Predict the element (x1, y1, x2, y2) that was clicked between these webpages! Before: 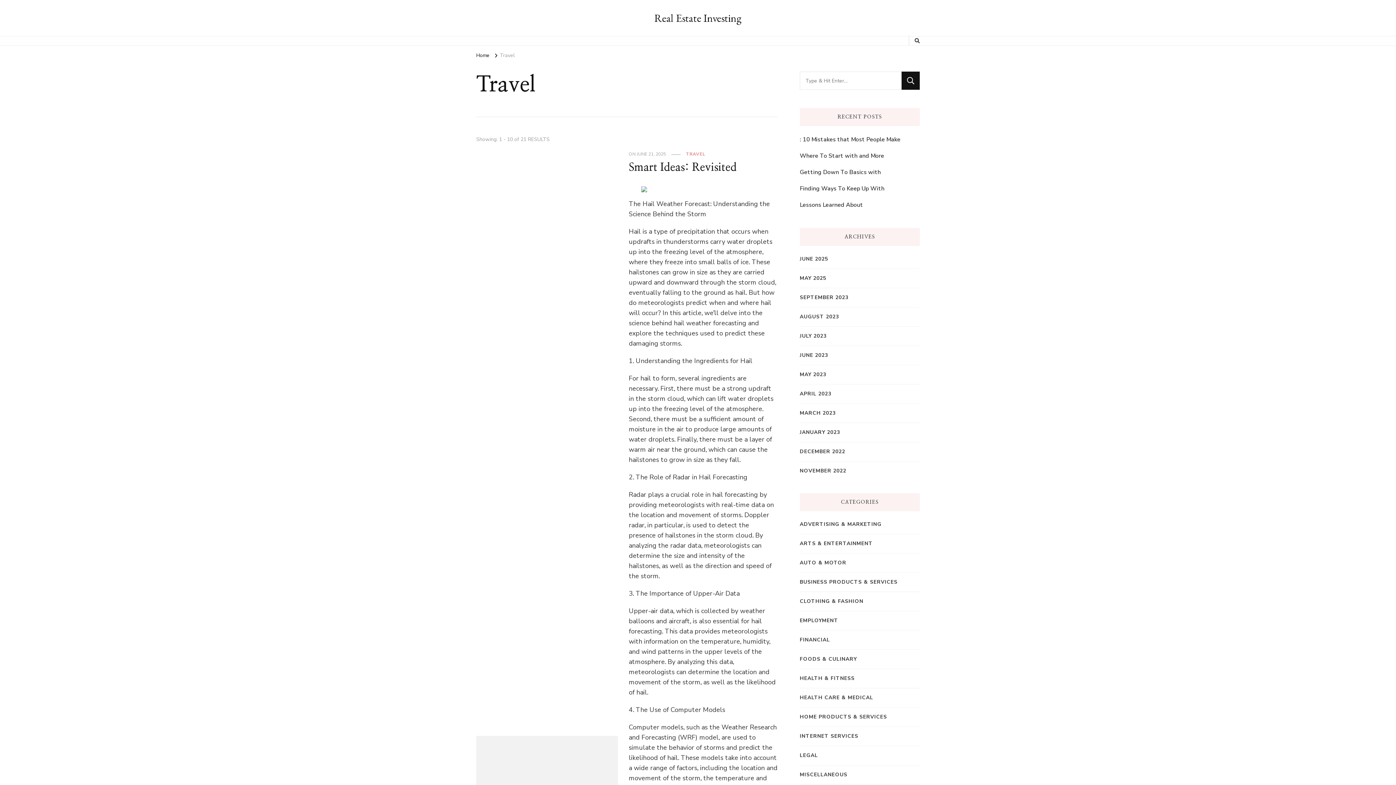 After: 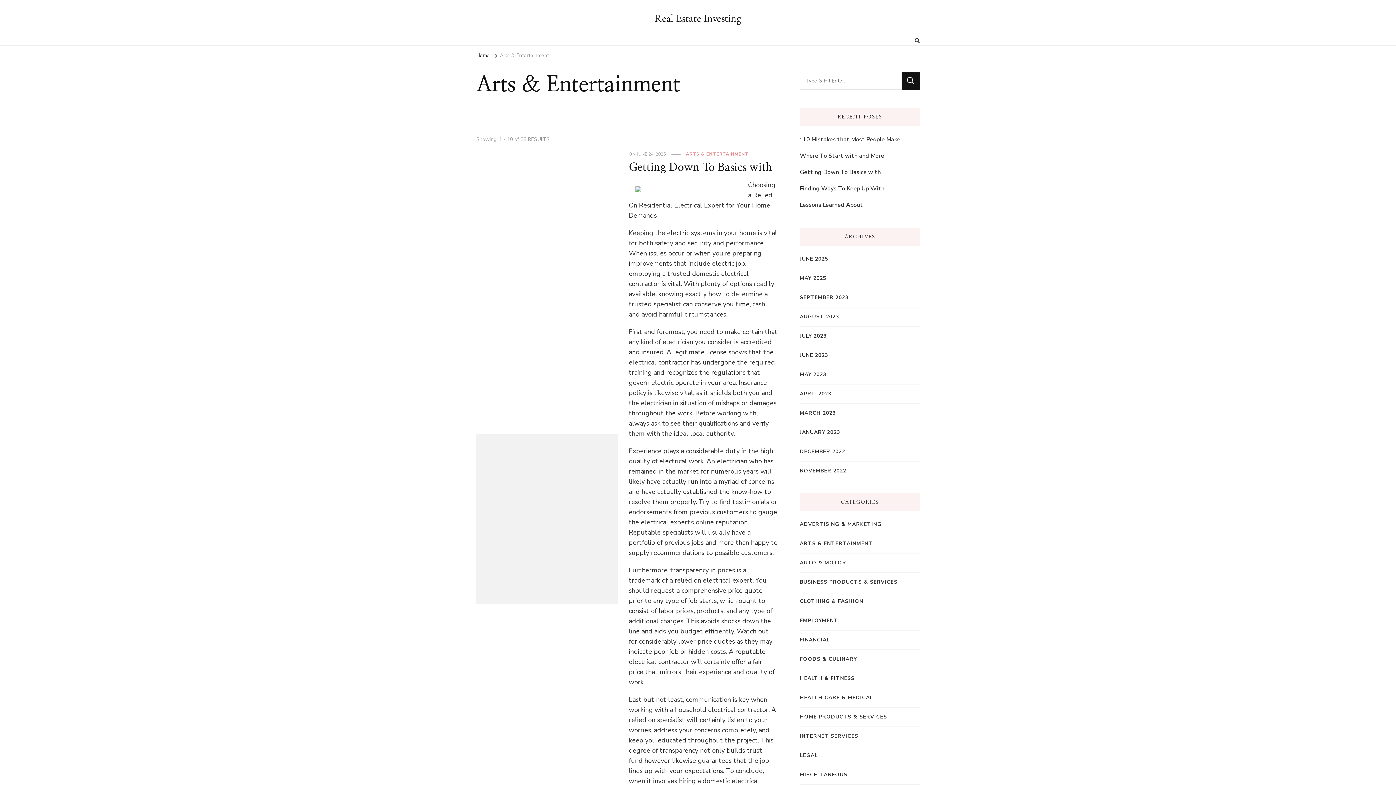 Action: bbox: (800, 540, 873, 548) label: ARTS & ENTERTAINMENT